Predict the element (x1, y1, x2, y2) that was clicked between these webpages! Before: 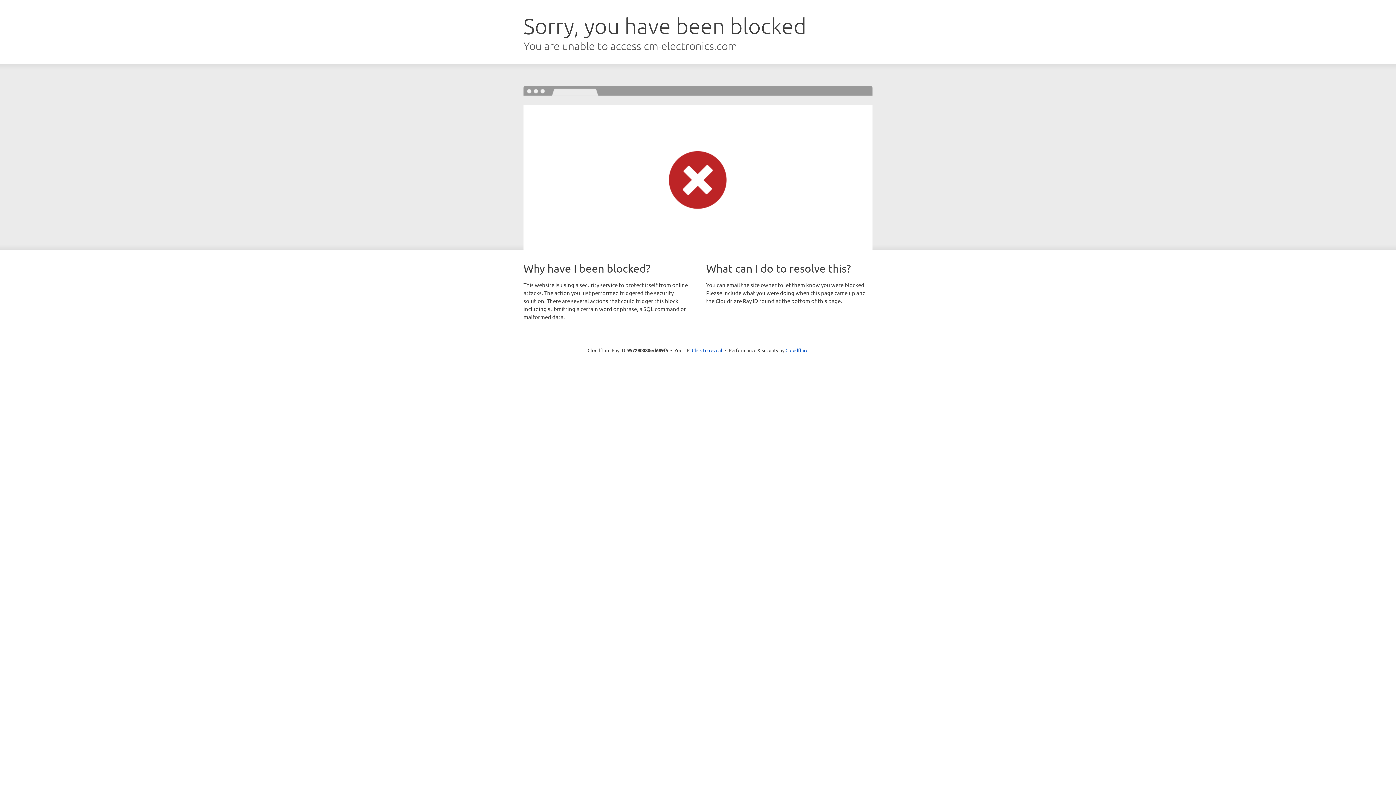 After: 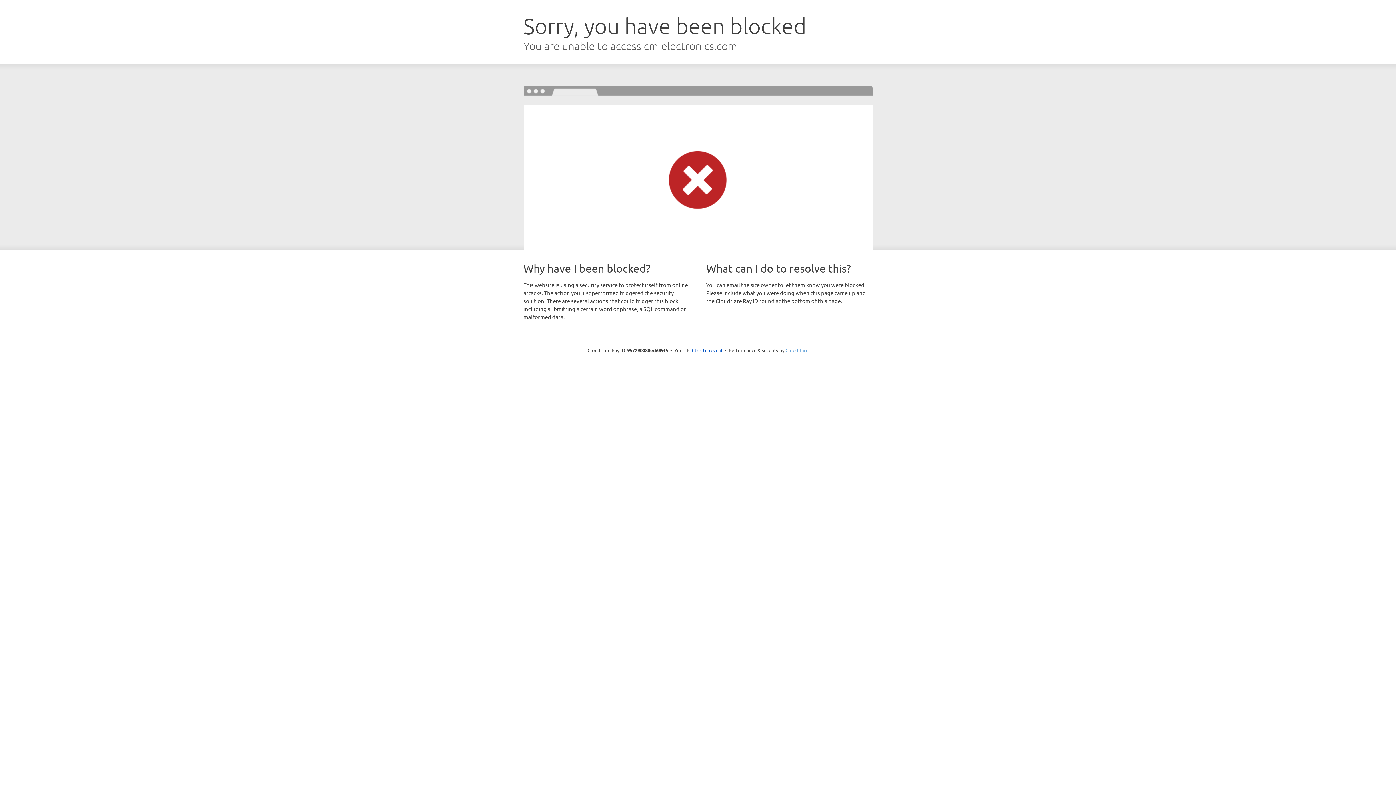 Action: bbox: (785, 347, 808, 353) label: Cloudflare